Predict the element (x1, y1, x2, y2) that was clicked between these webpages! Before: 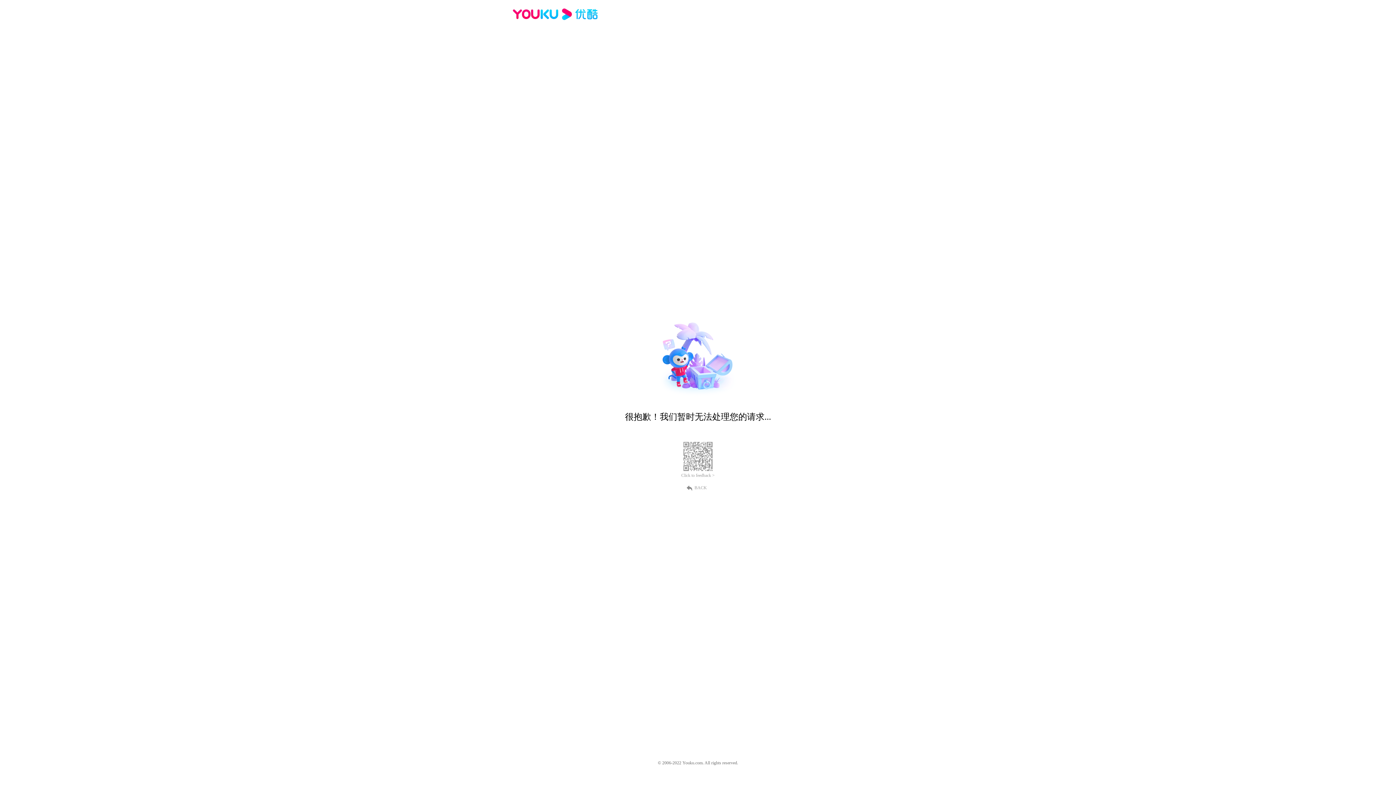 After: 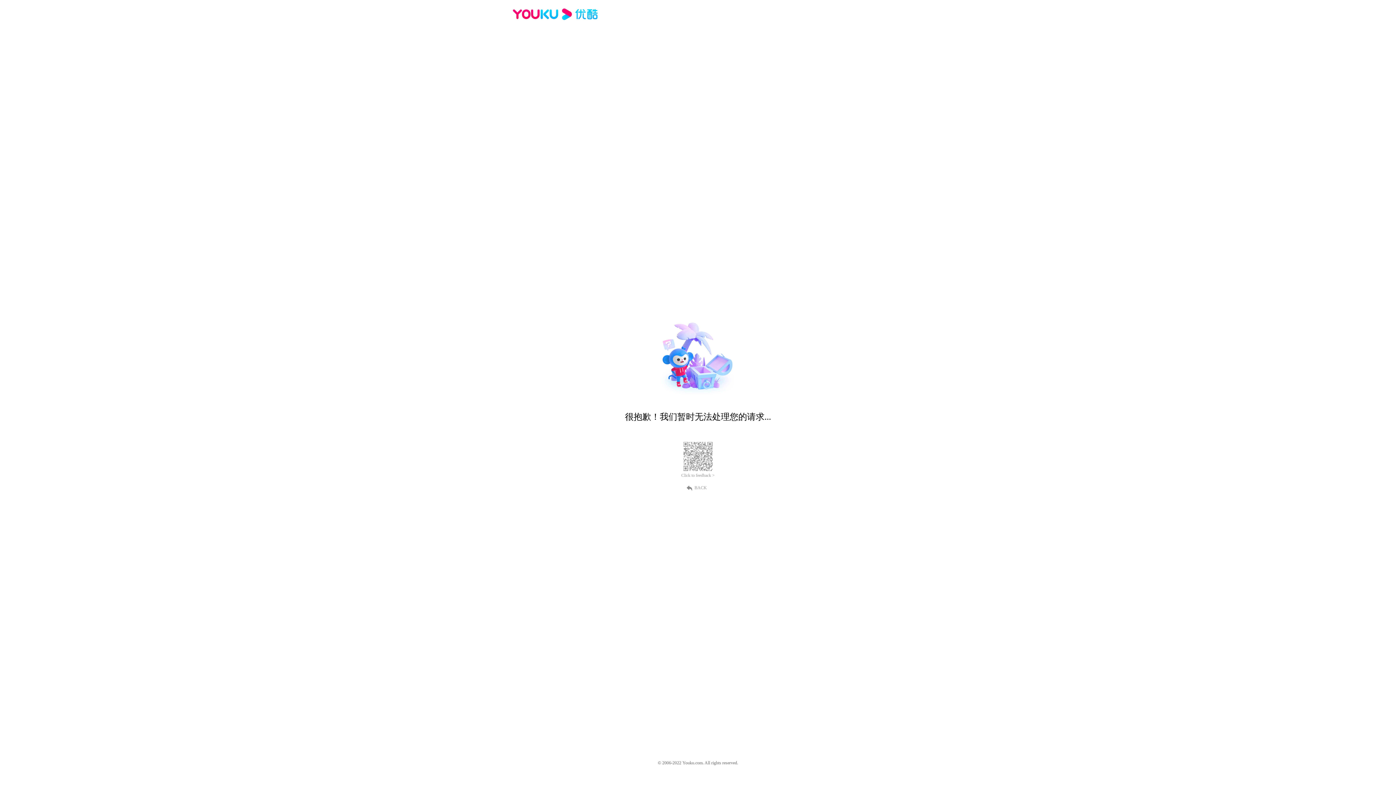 Action: bbox: (512, 16, 600, 25)